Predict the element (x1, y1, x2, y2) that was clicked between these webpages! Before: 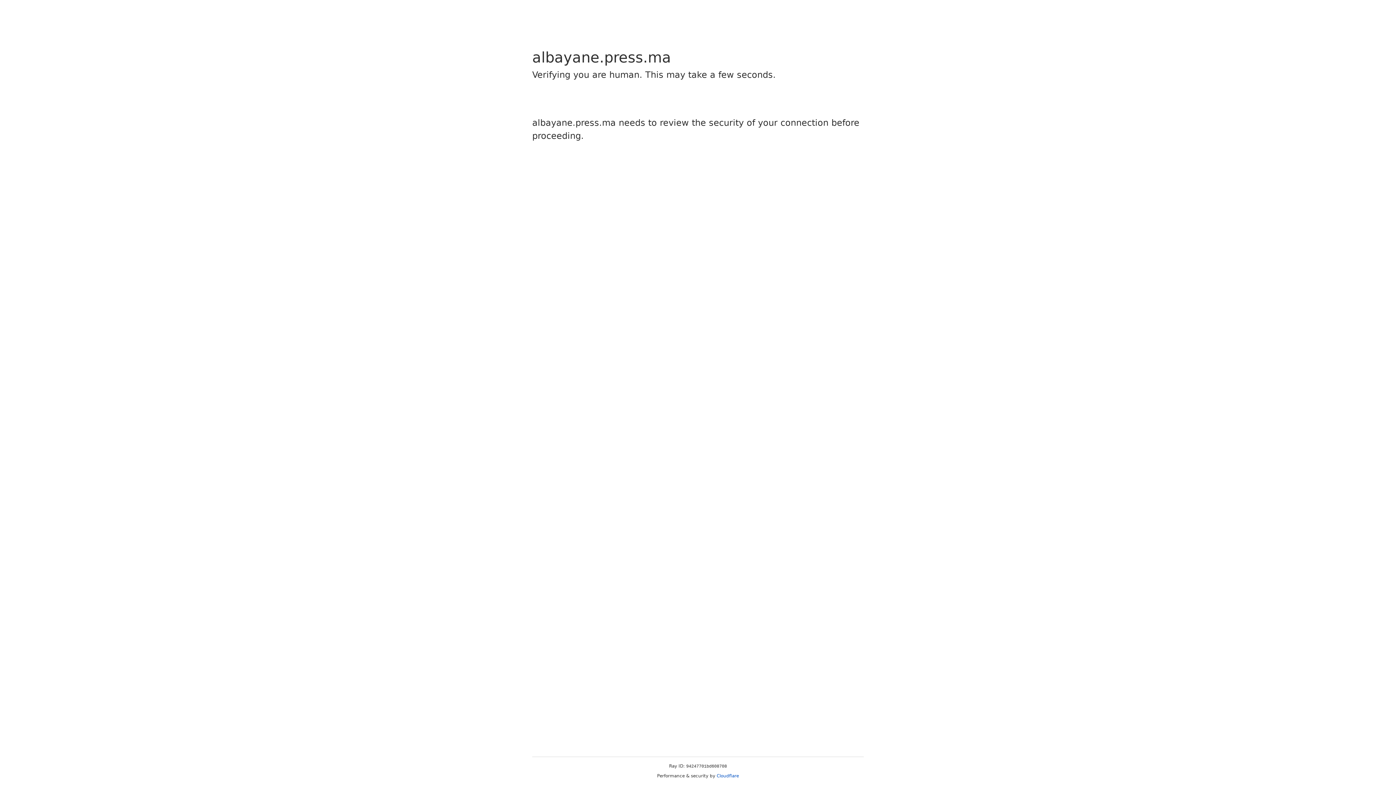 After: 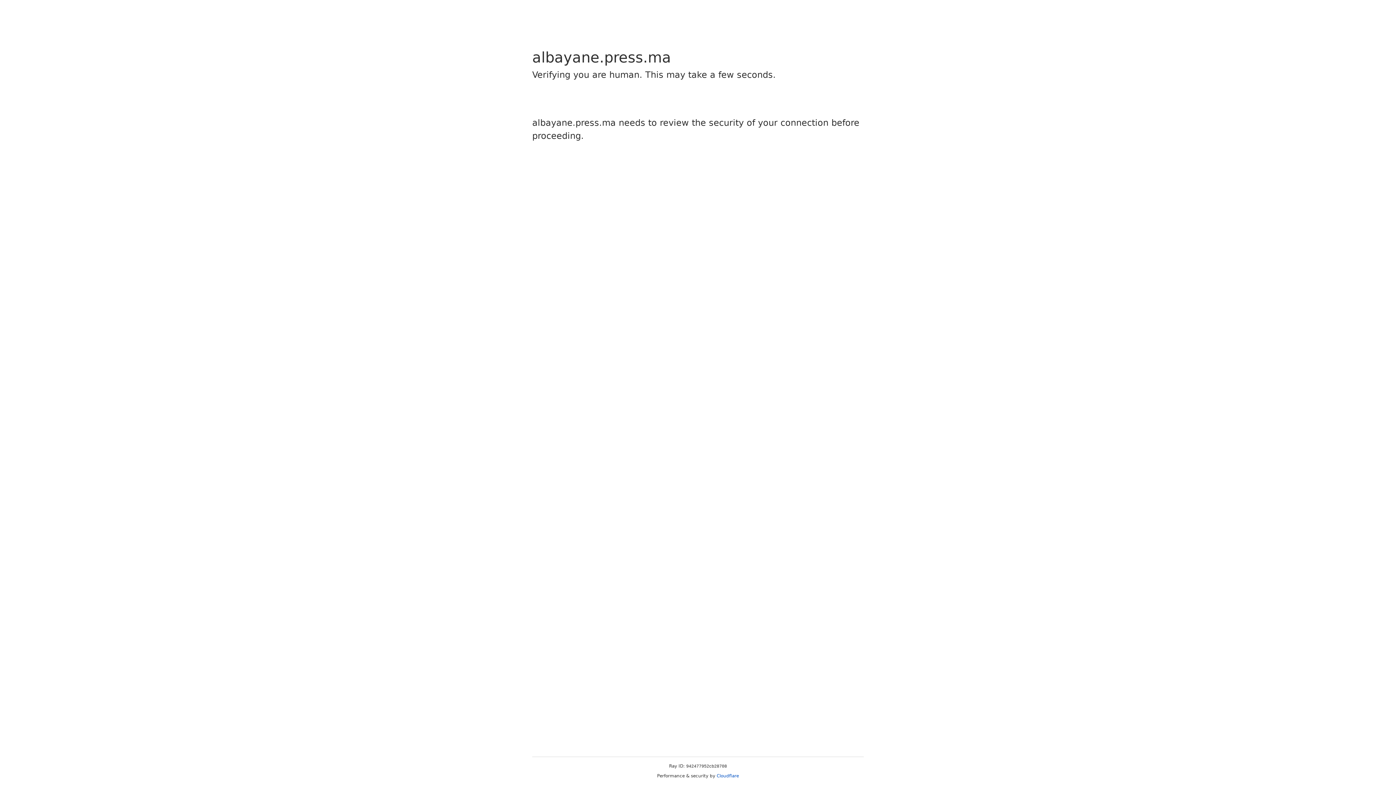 Action: bbox: (716, 773, 739, 778) label: Cloudflare